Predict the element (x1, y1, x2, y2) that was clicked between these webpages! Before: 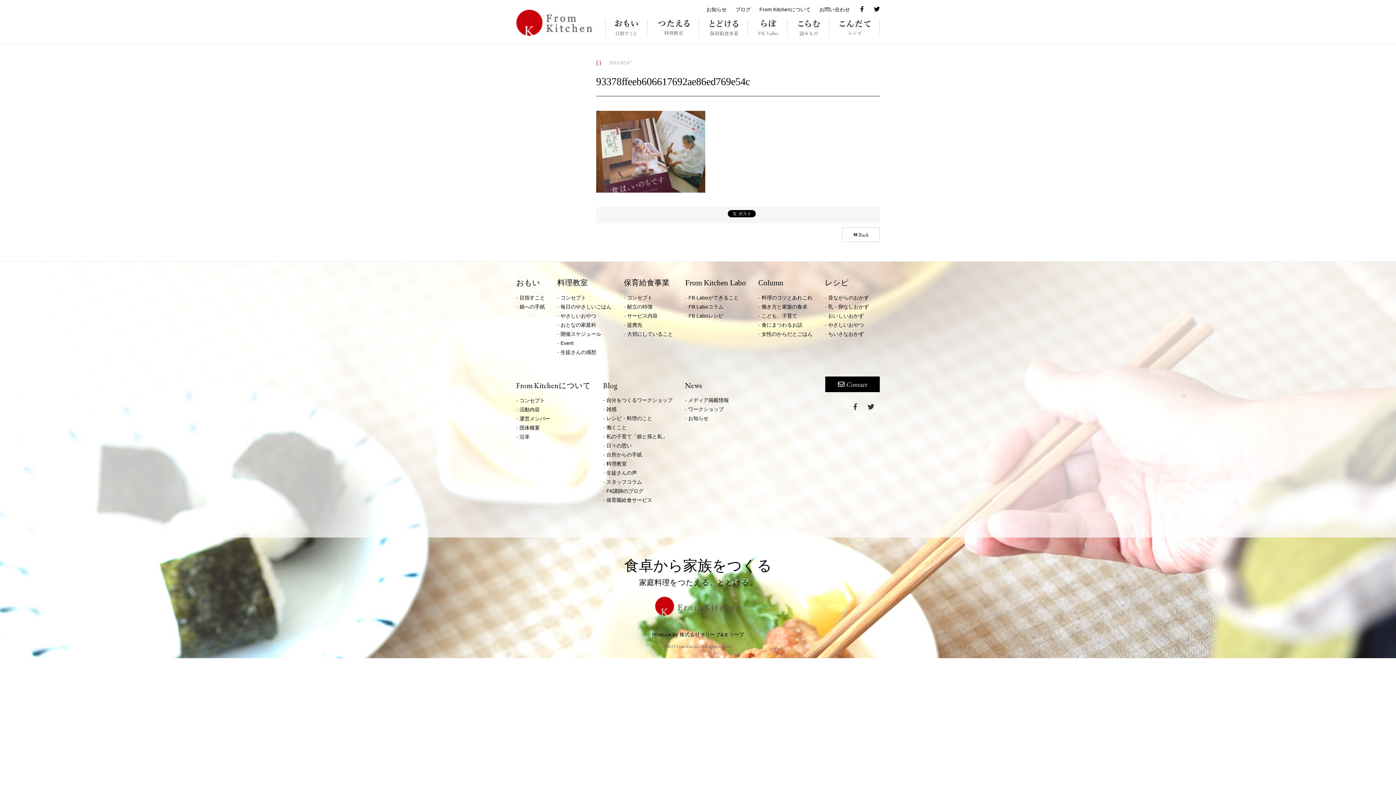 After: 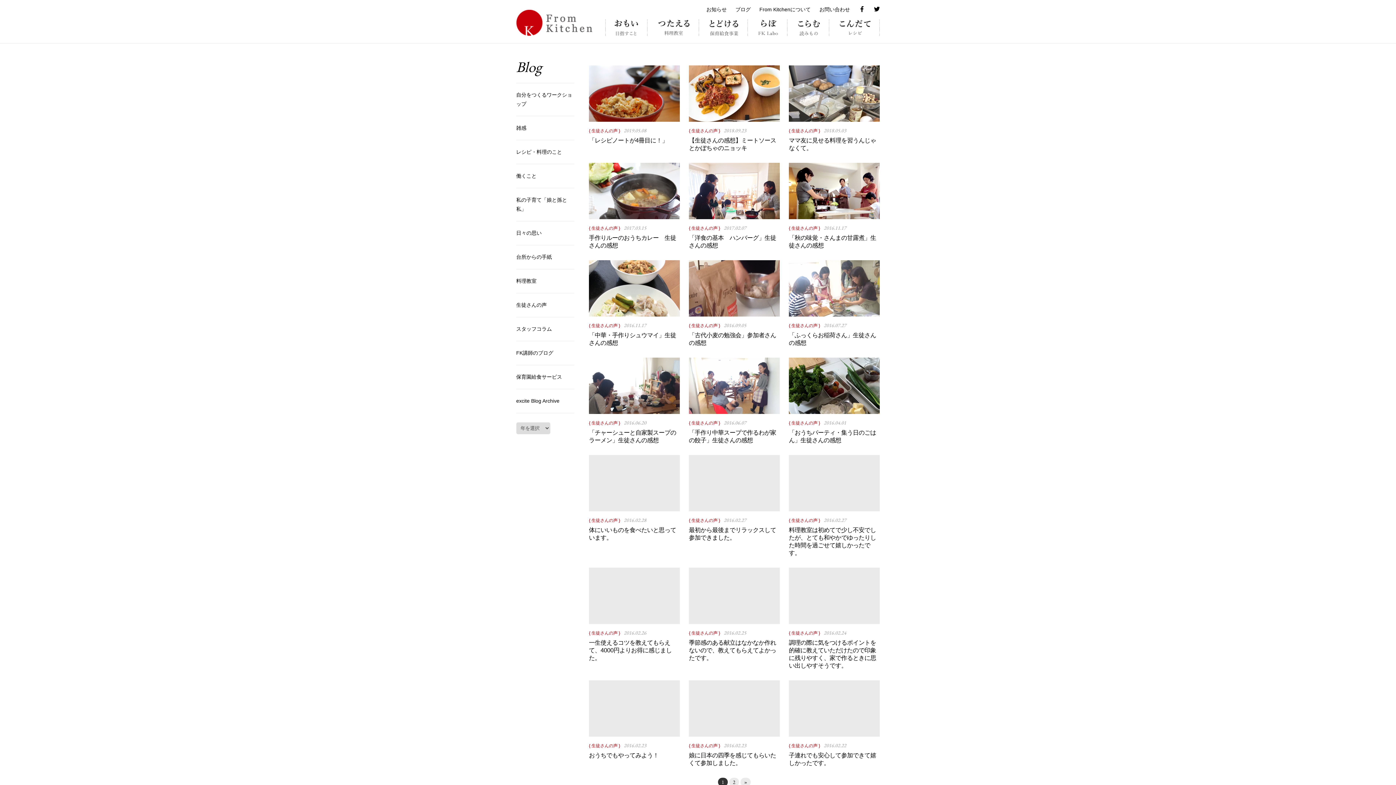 Action: bbox: (606, 470, 637, 475) label: 生徒さんの声